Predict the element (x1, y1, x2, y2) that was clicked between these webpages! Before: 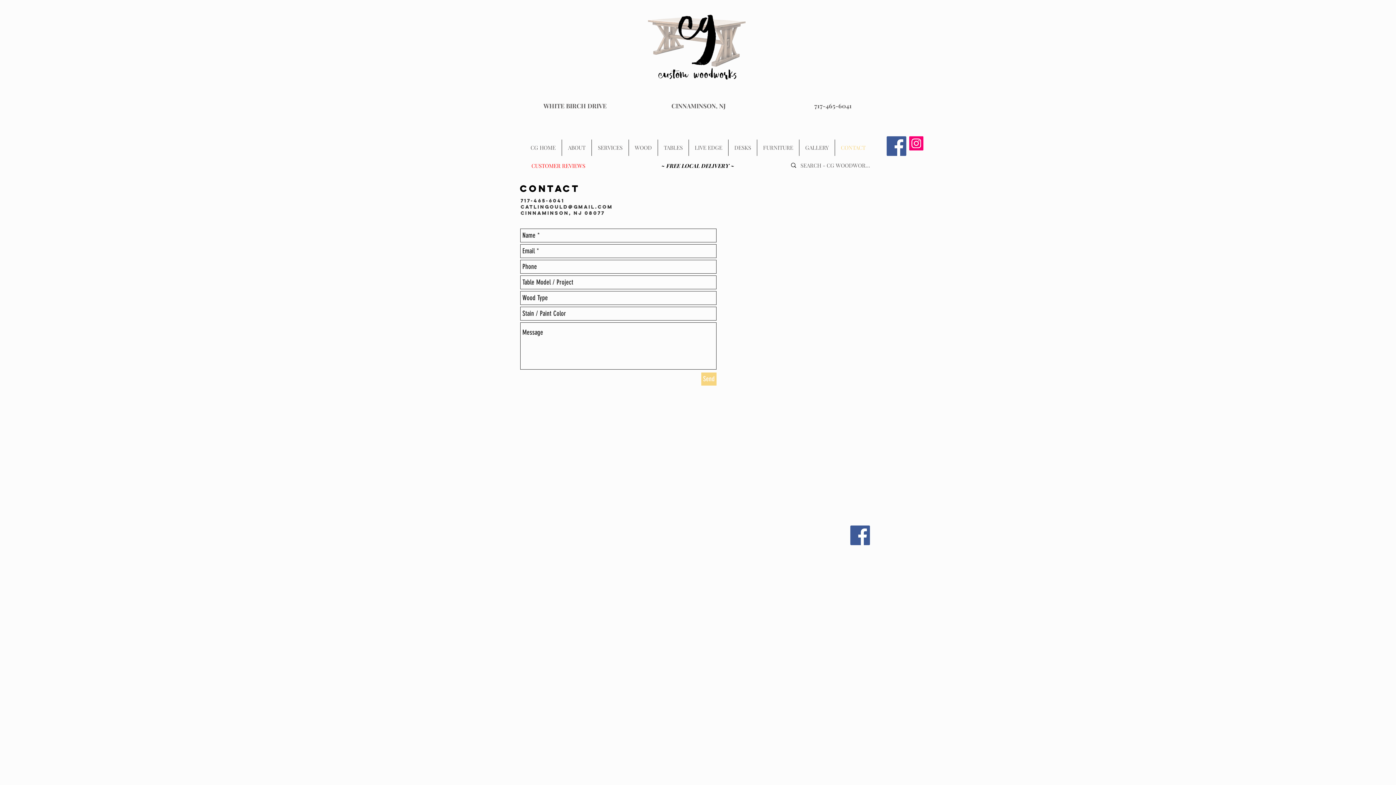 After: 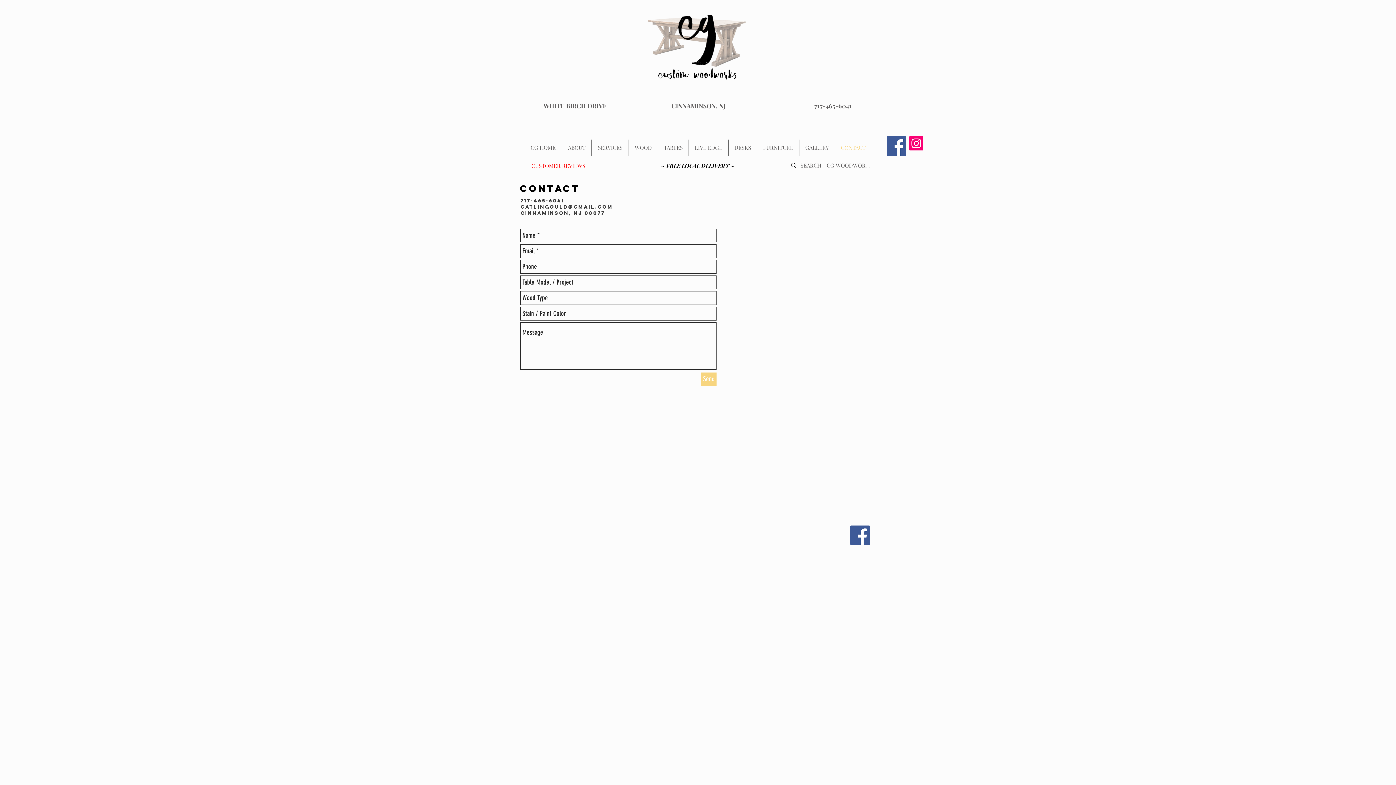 Action: label: Facebook Social Icon bbox: (850, 525, 870, 545)